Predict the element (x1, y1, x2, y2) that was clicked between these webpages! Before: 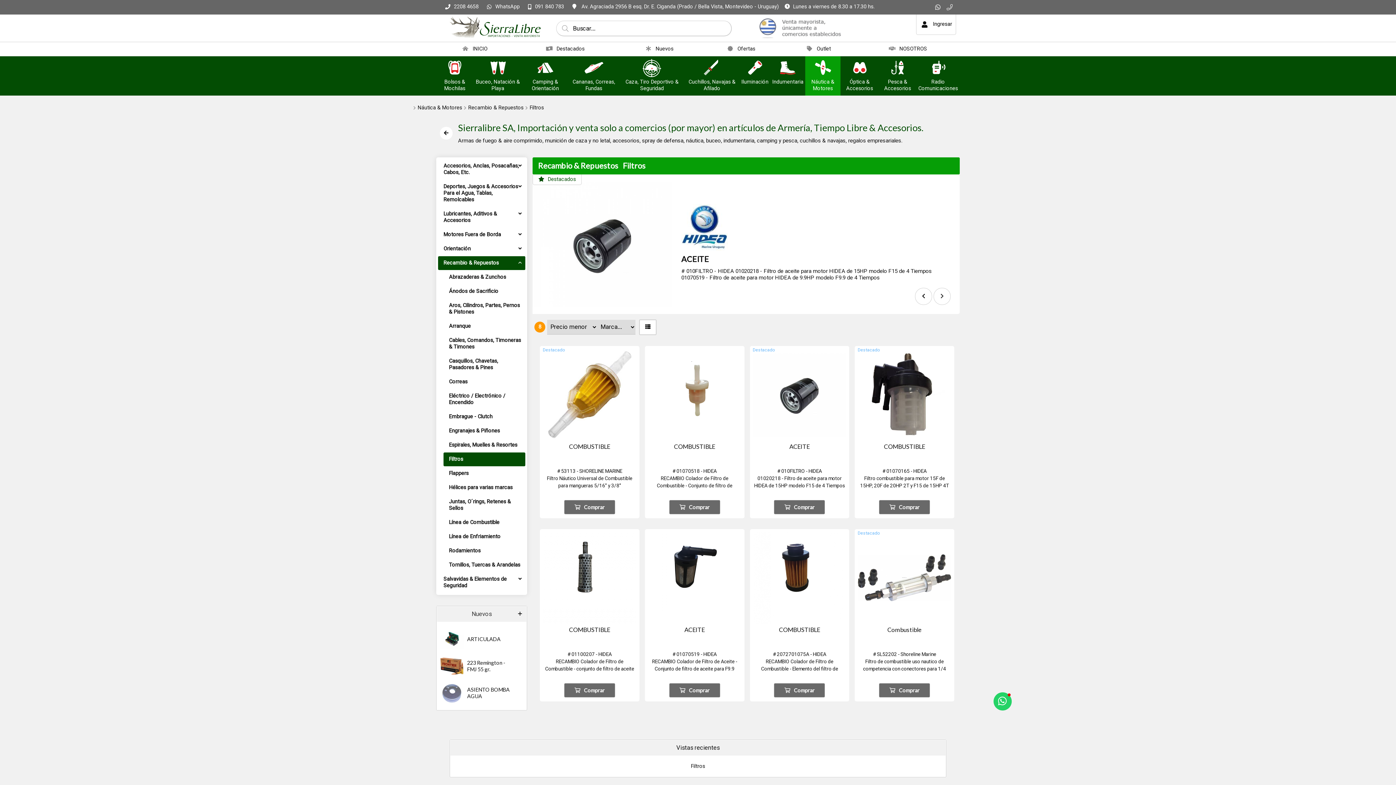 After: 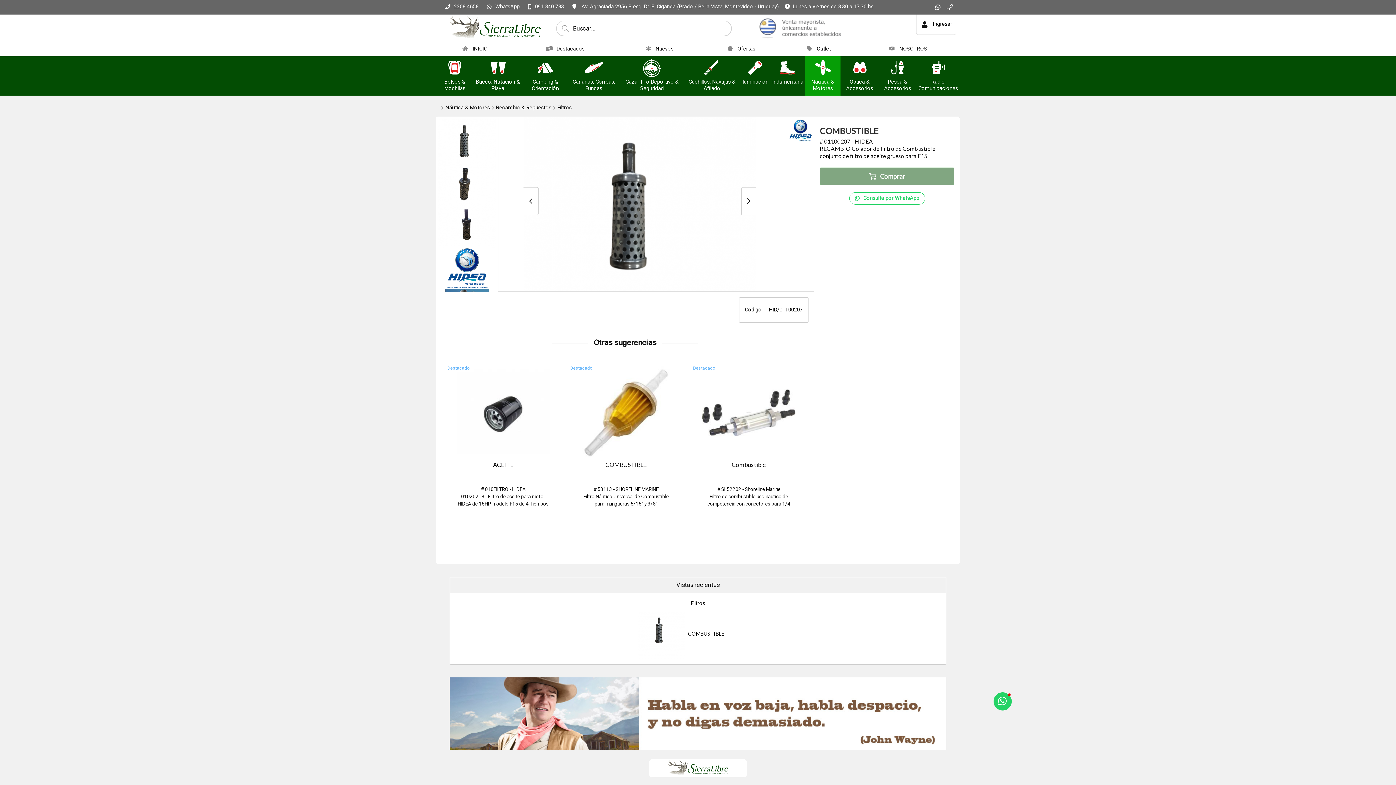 Action: bbox: (543, 531, 636, 624)